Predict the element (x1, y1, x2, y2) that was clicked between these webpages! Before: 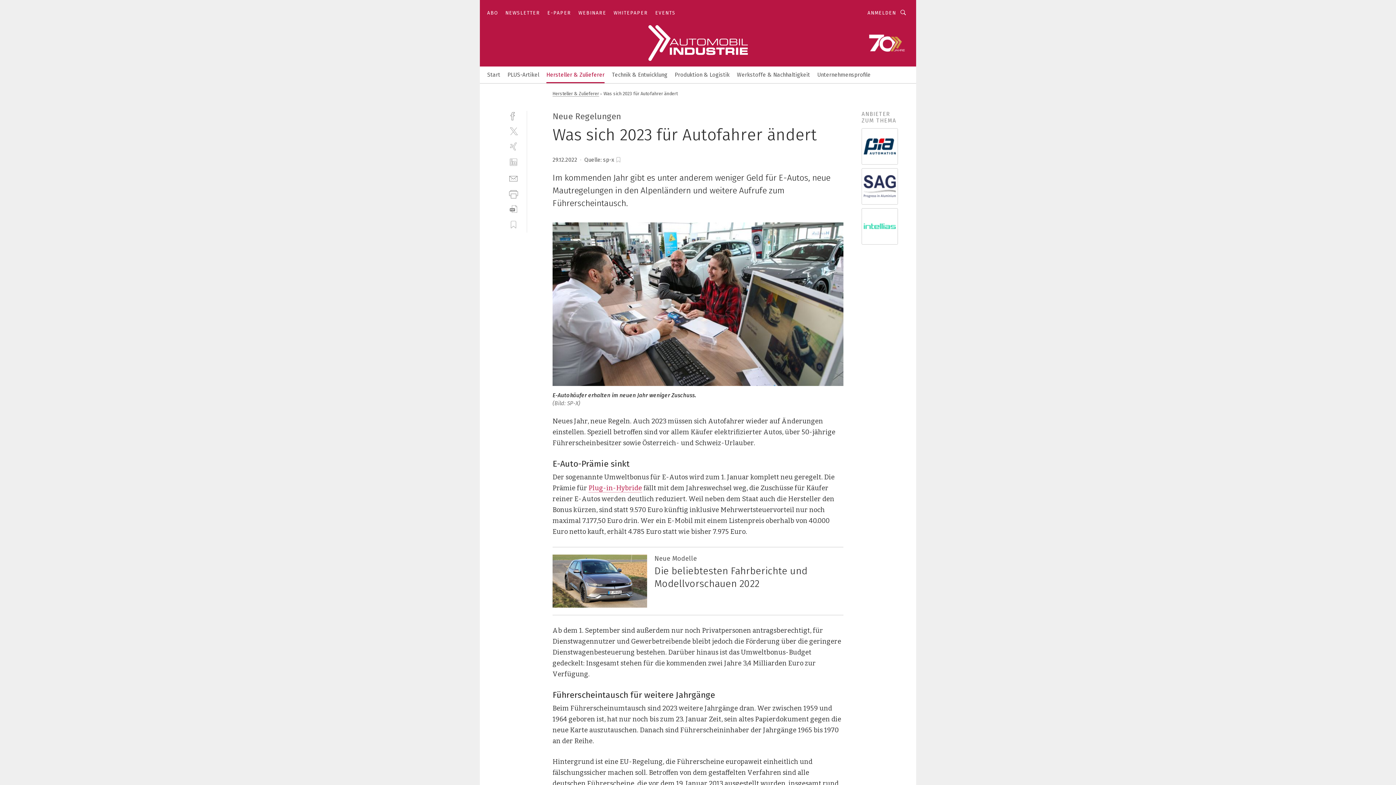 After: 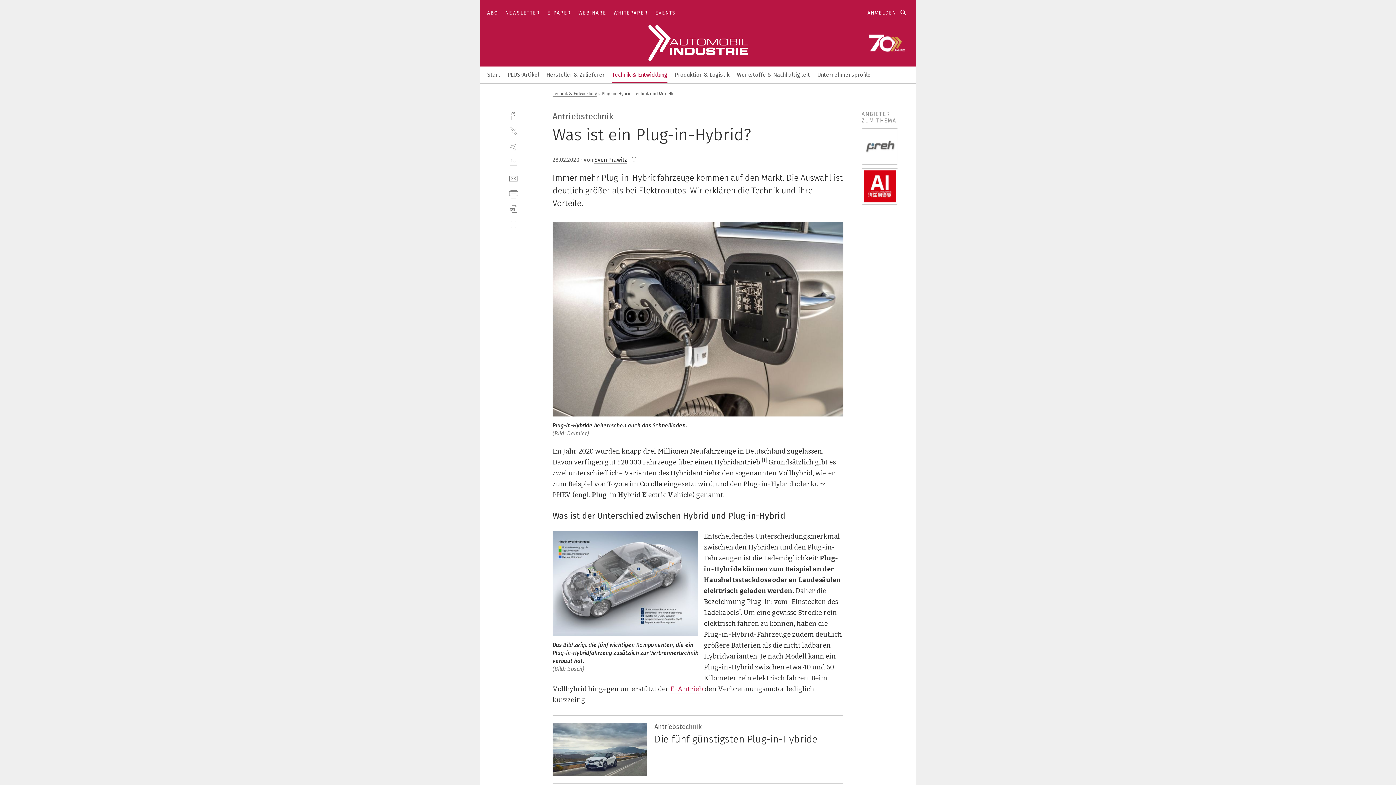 Action: bbox: (588, 484, 642, 492) label: Plug-in-Hybride